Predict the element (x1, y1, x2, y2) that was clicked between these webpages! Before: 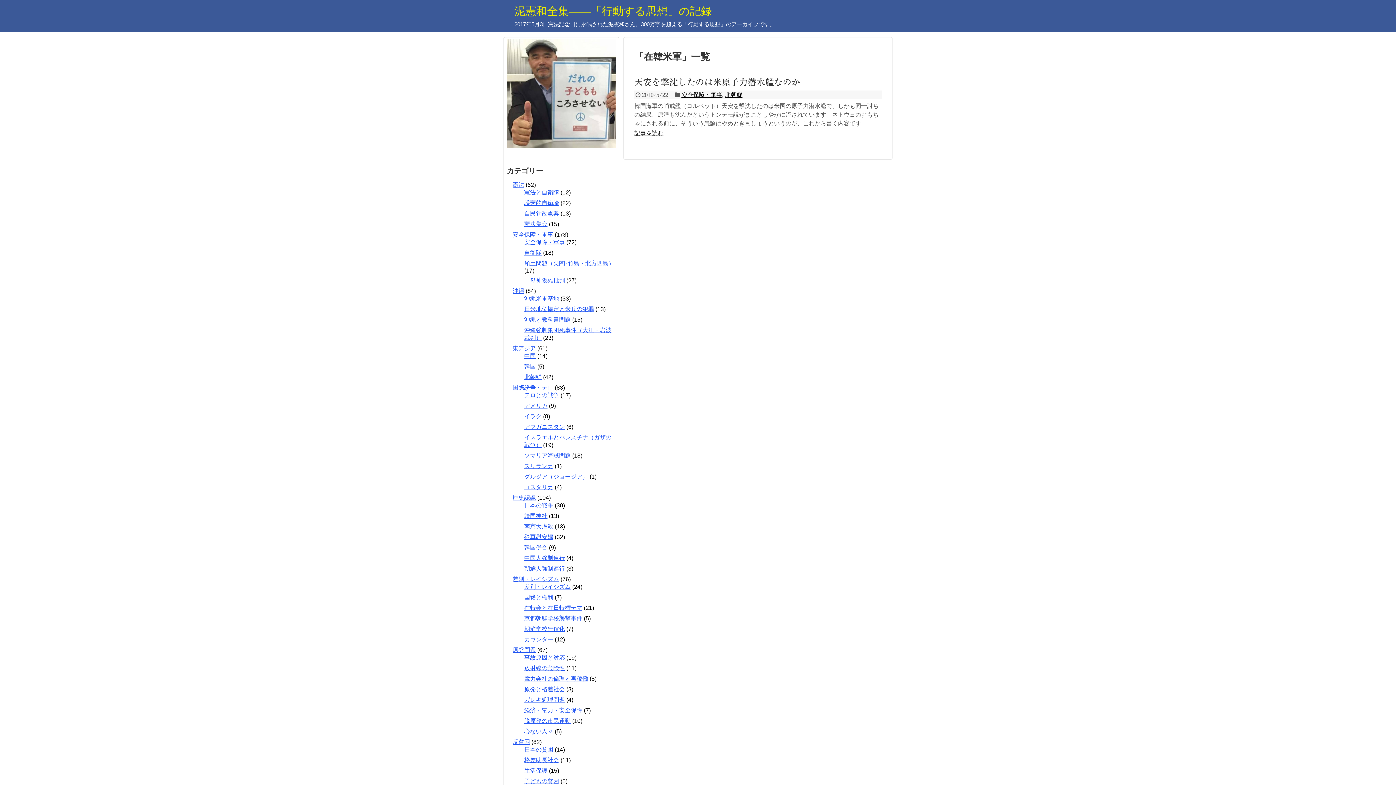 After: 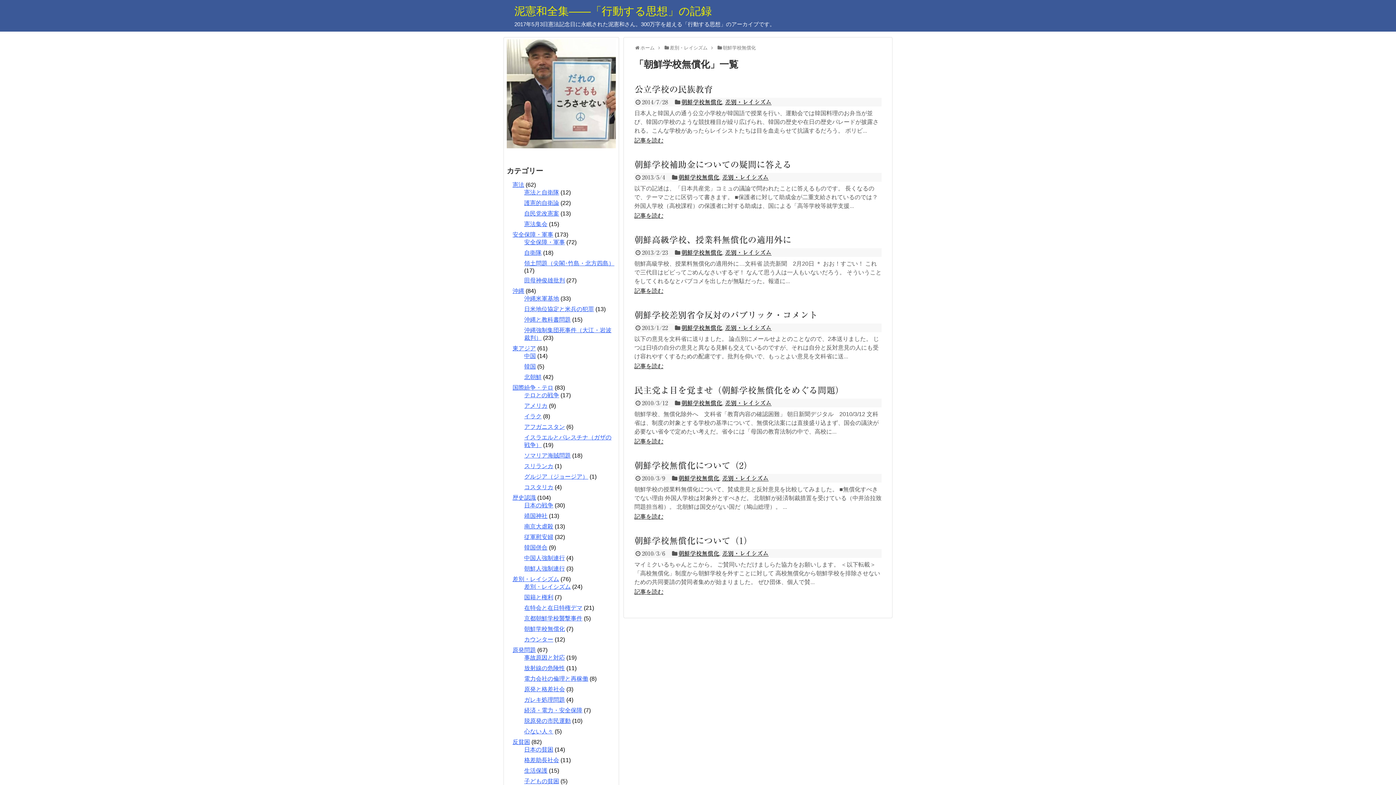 Action: bbox: (524, 626, 565, 632) label: 朝鮮学校無償化